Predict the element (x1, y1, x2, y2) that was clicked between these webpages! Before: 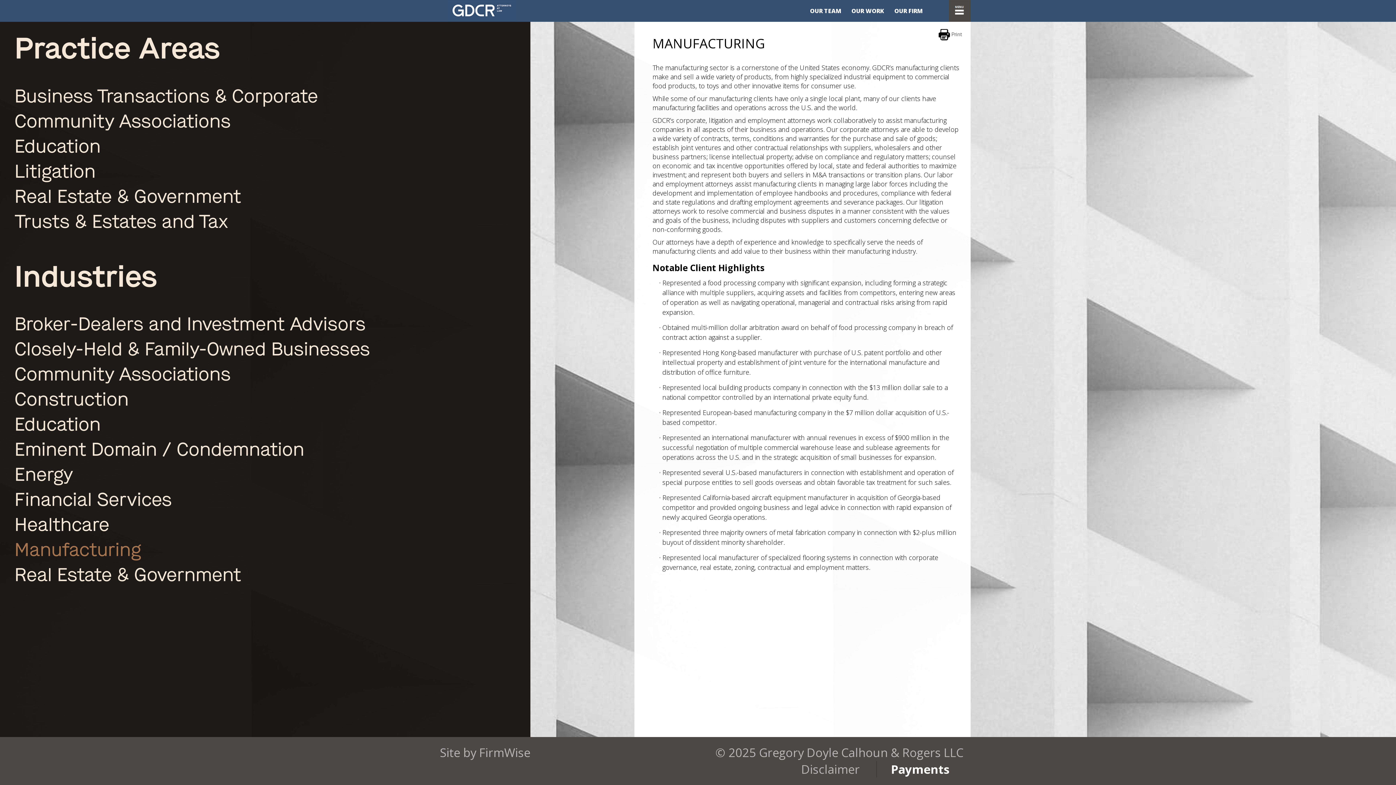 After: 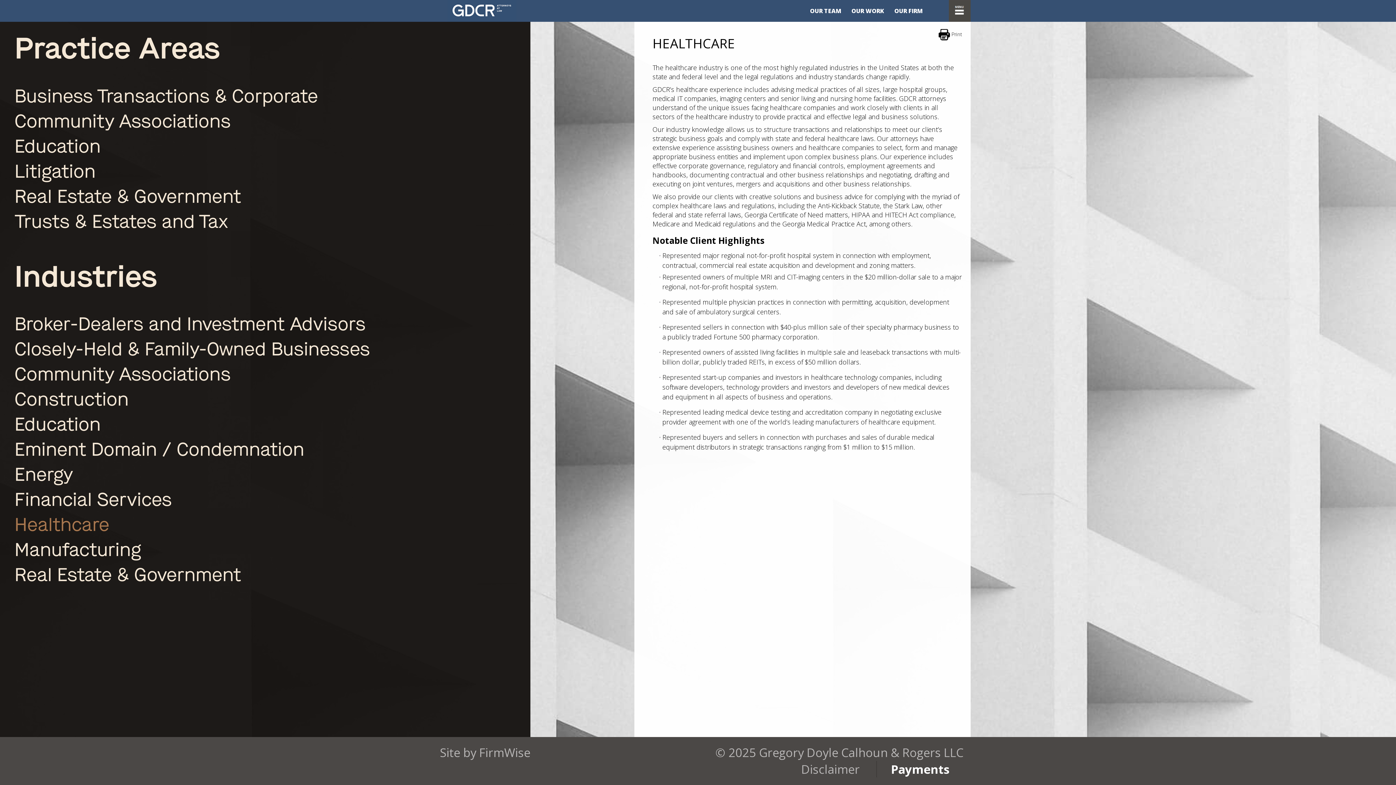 Action: label: Healthcare bbox: (14, 512, 109, 537)